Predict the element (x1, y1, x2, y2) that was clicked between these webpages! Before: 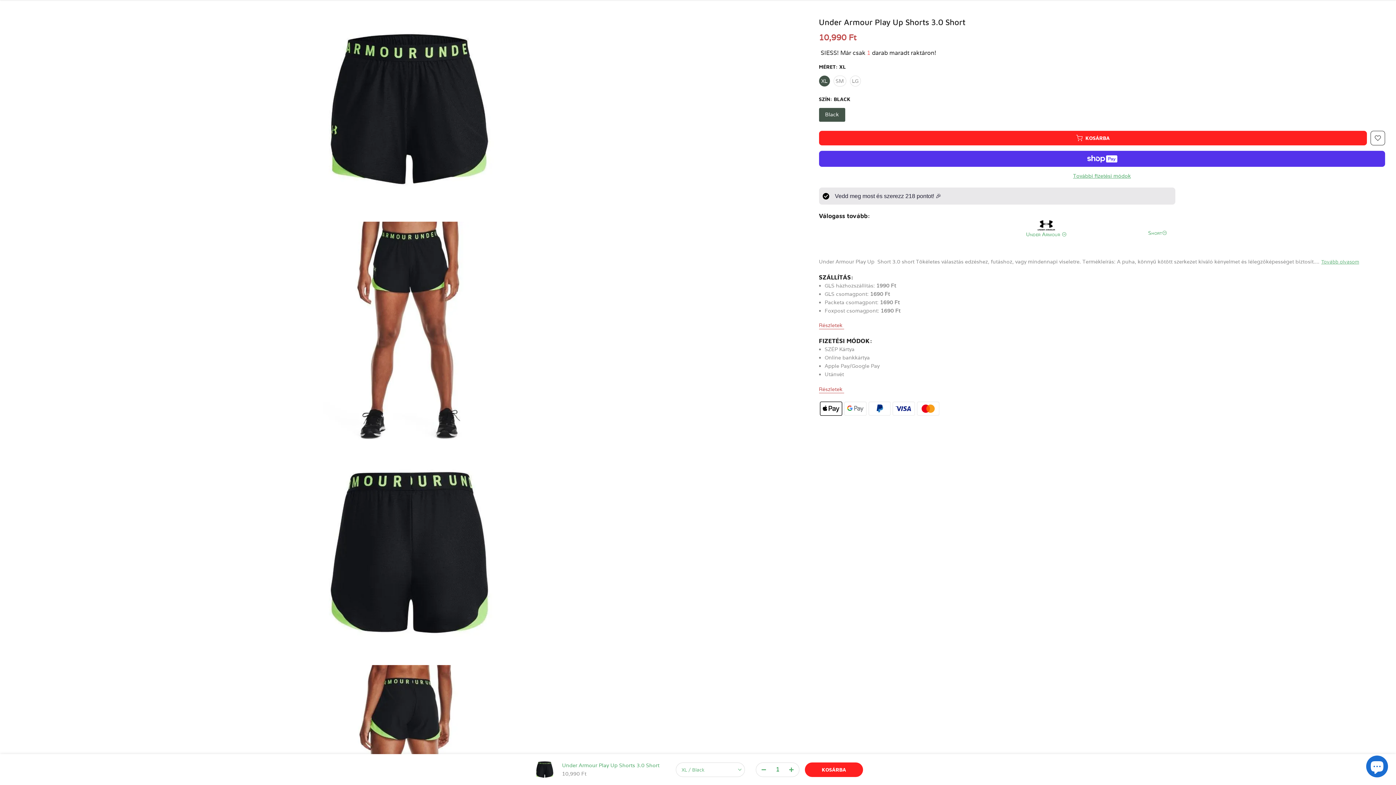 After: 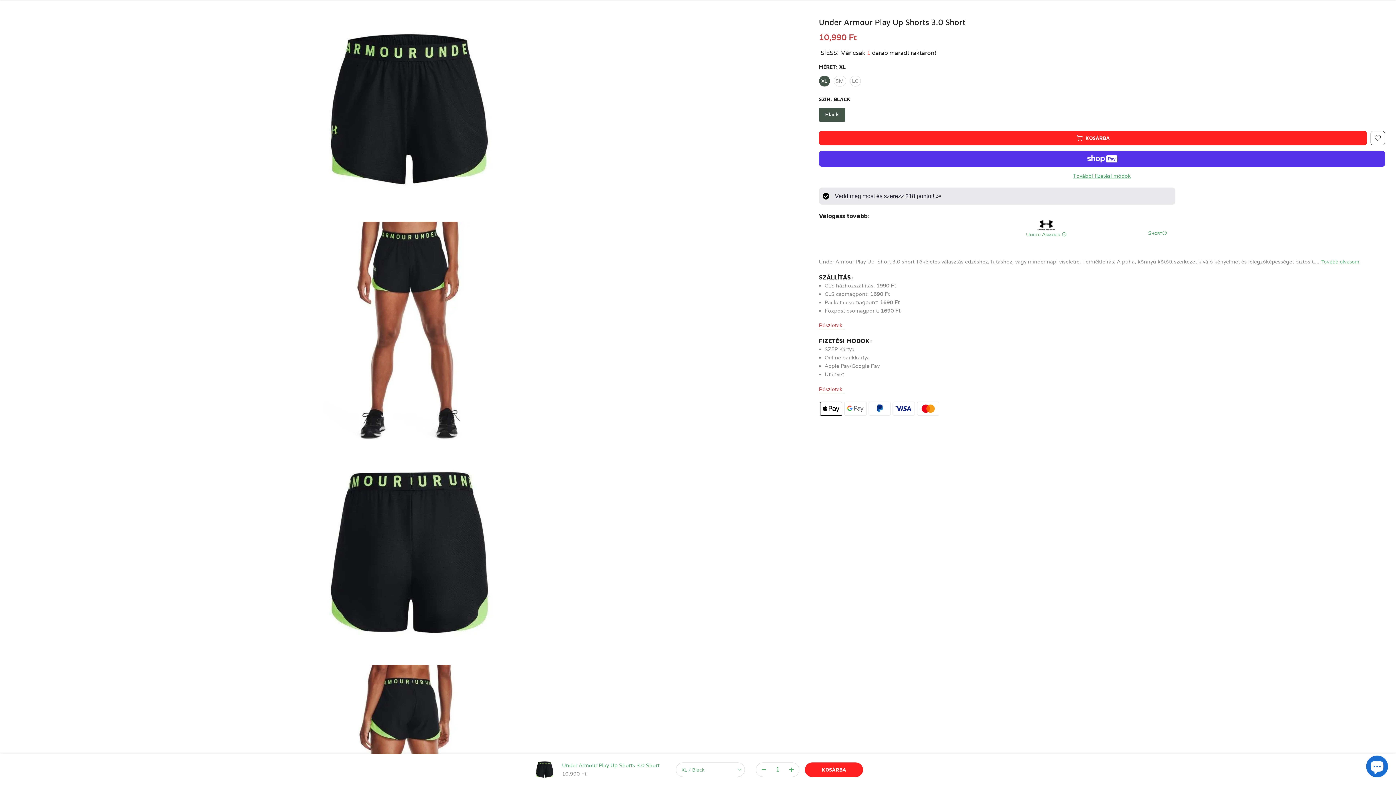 Action: bbox: (756, 763, 767, 777)